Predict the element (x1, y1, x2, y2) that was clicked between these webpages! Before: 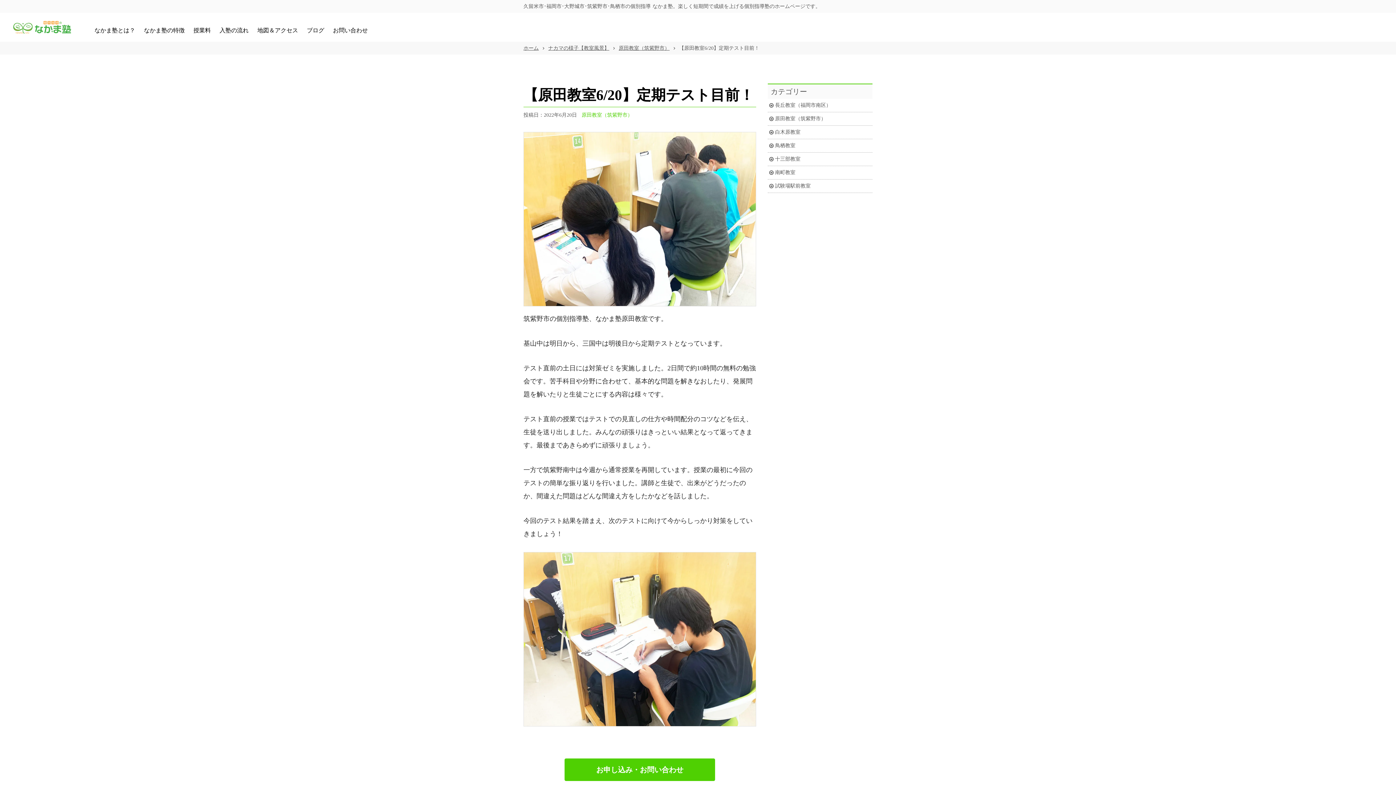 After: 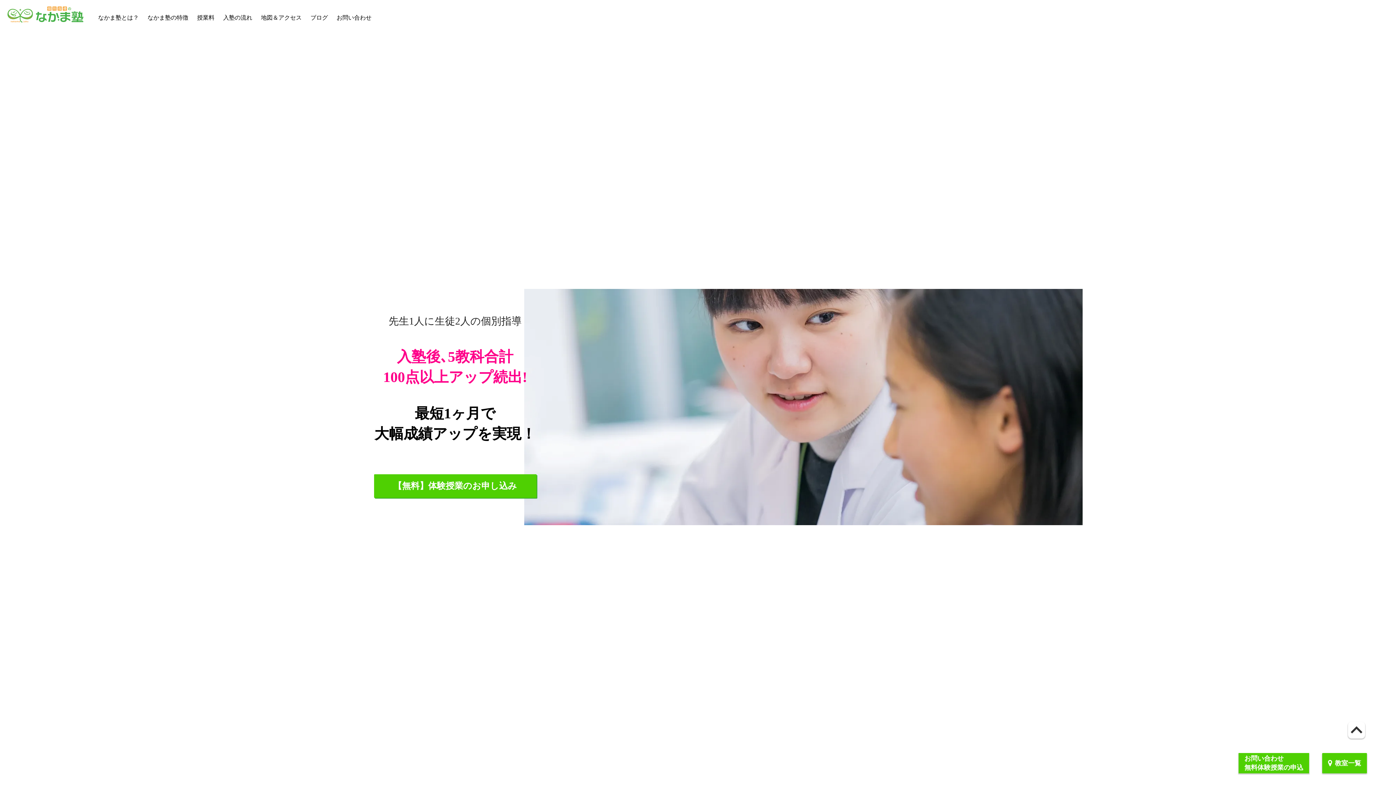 Action: bbox: (13, 21, 71, 33)